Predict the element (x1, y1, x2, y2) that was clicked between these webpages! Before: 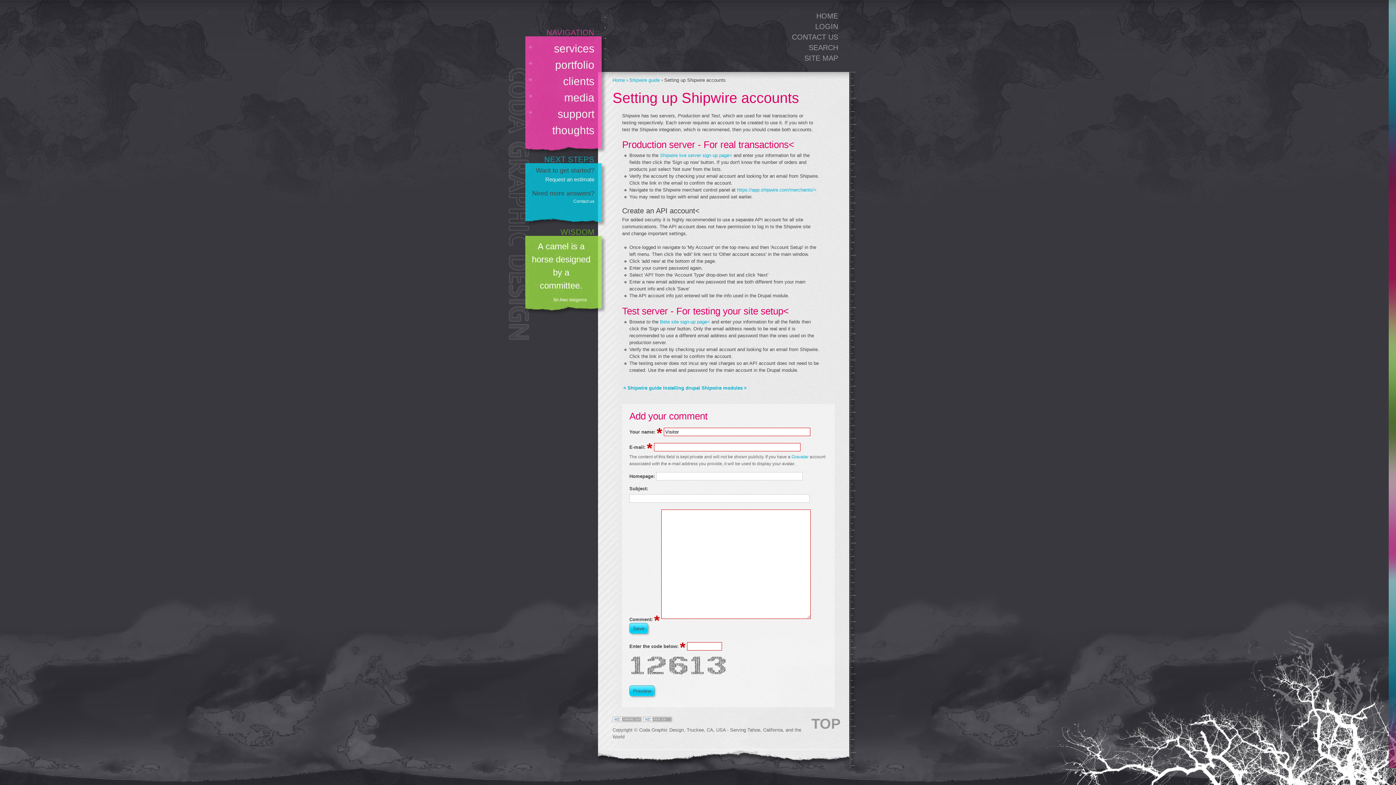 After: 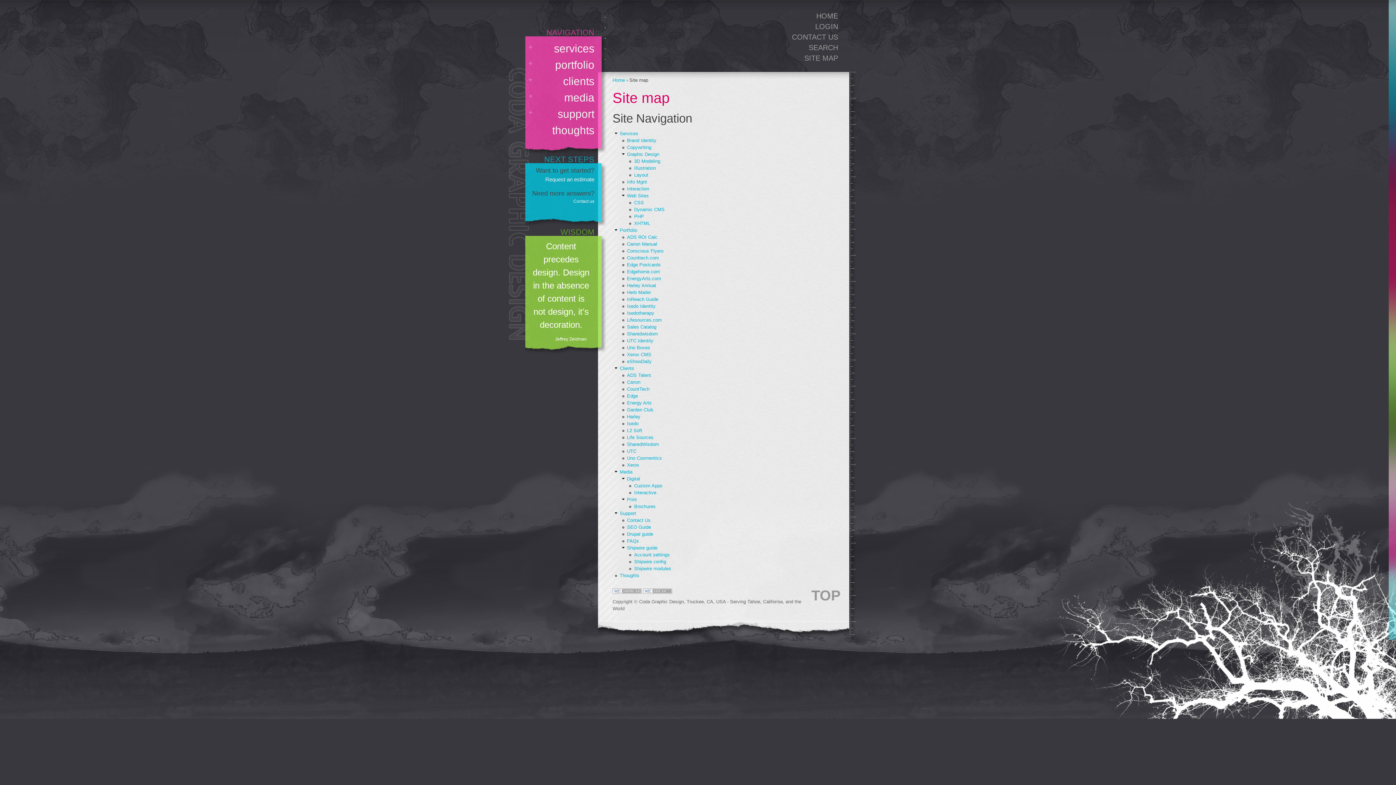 Action: label: SITE MAP bbox: (804, 54, 838, 62)